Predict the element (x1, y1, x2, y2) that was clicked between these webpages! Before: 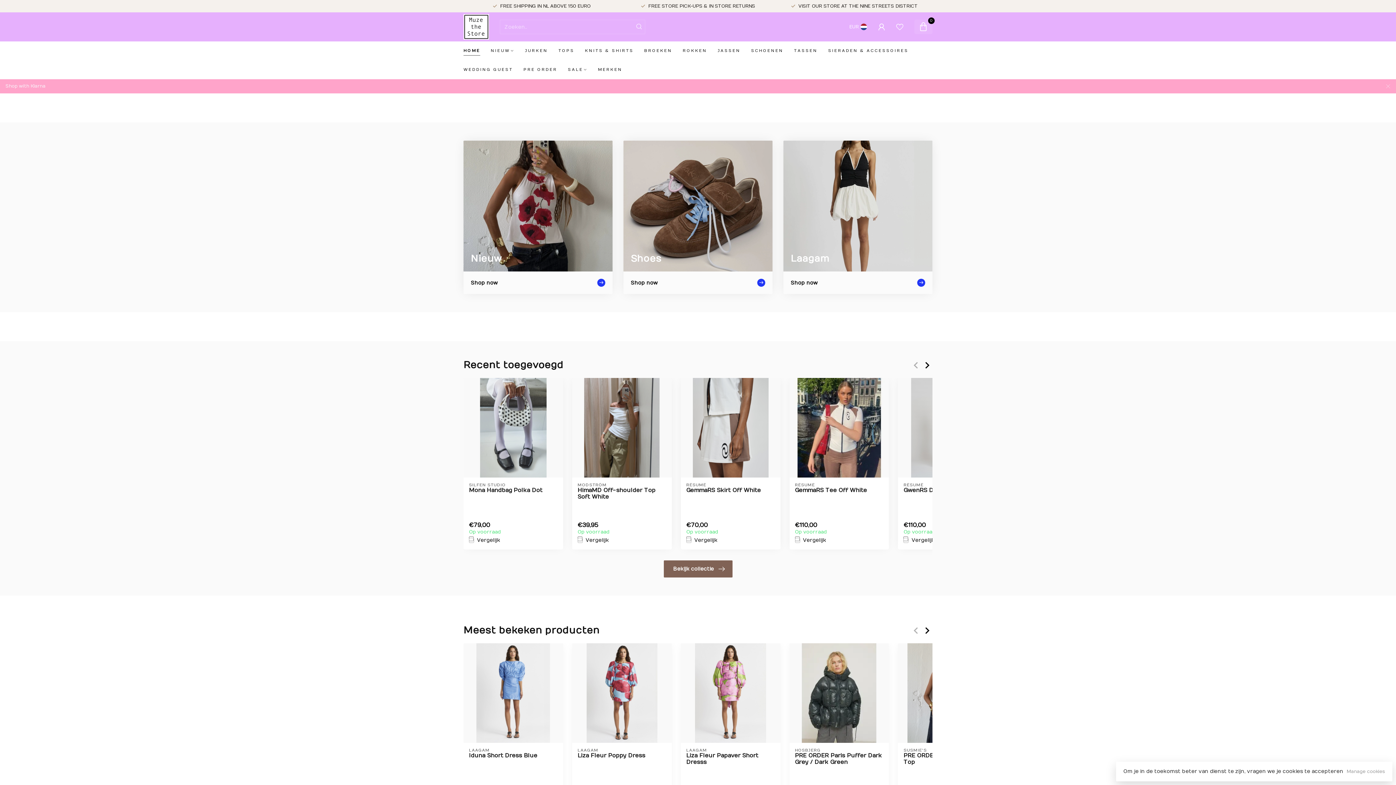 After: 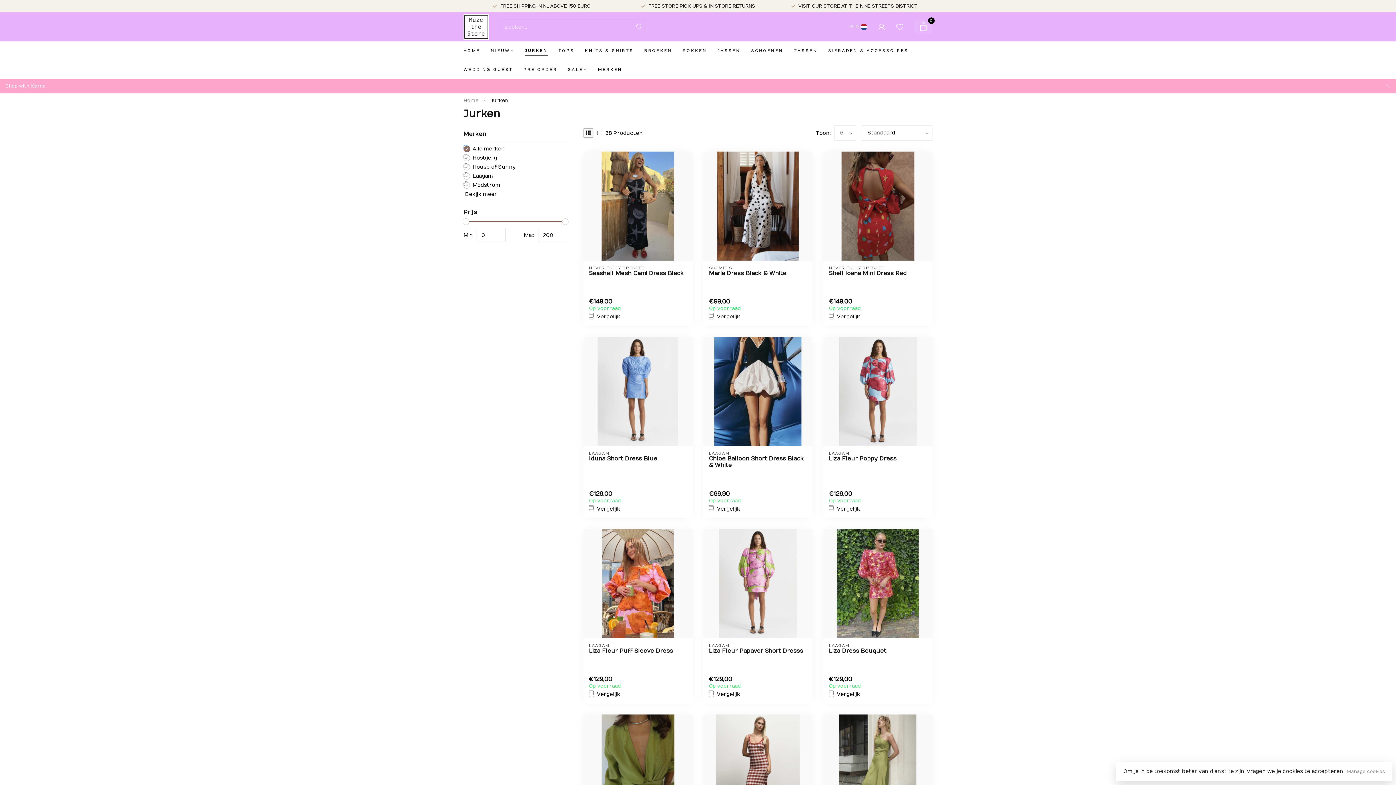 Action: label: JURKEN bbox: (525, 41, 548, 60)